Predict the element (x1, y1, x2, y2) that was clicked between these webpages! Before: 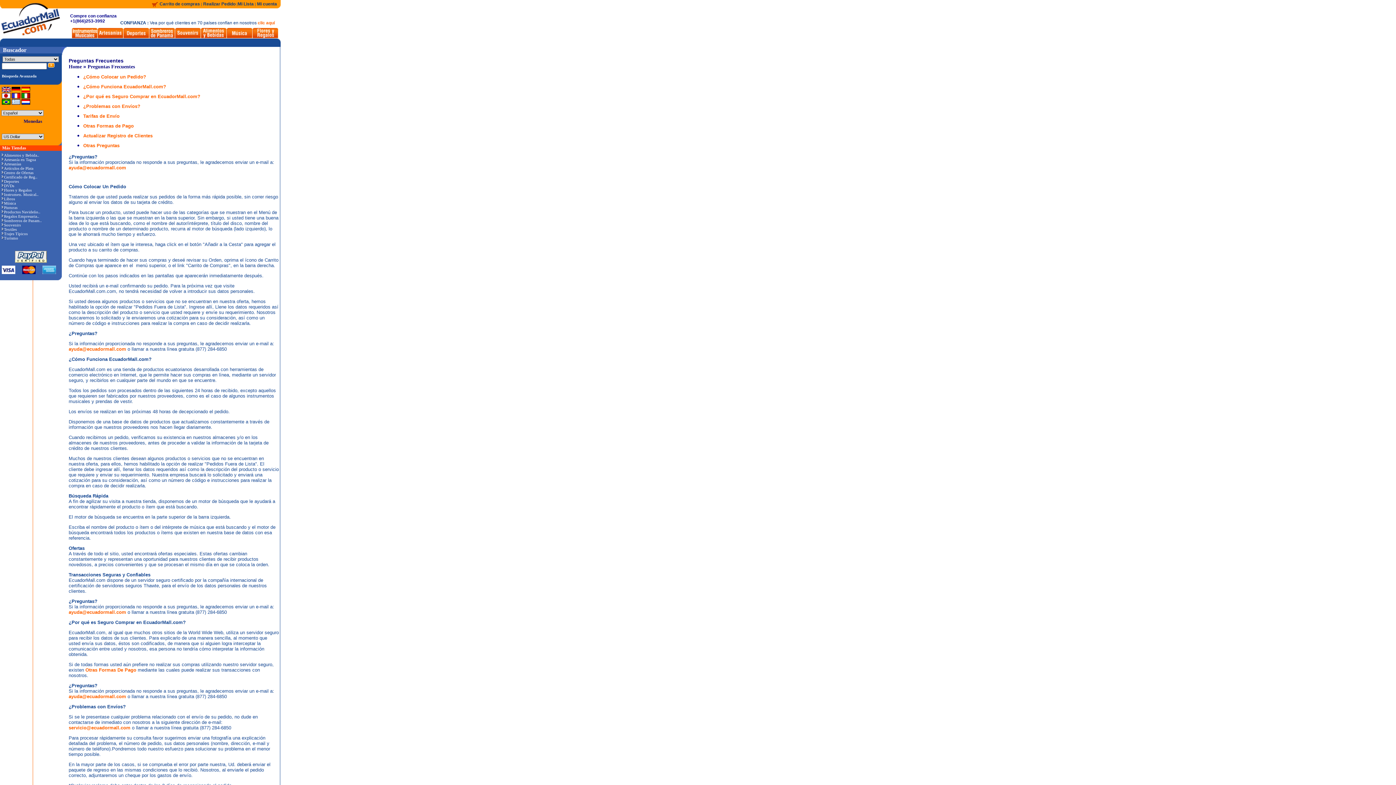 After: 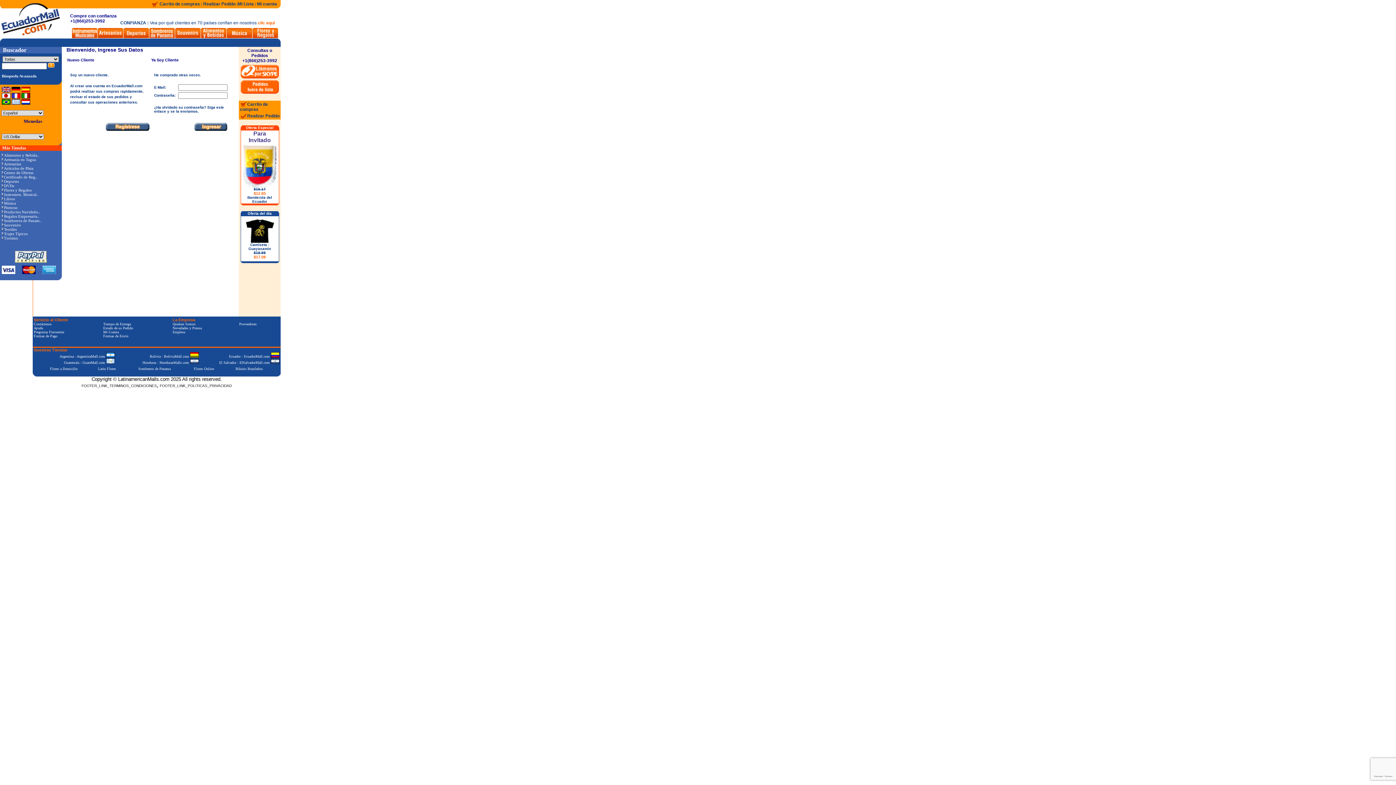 Action: label: Mi cuenta bbox: (257, 1, 277, 6)